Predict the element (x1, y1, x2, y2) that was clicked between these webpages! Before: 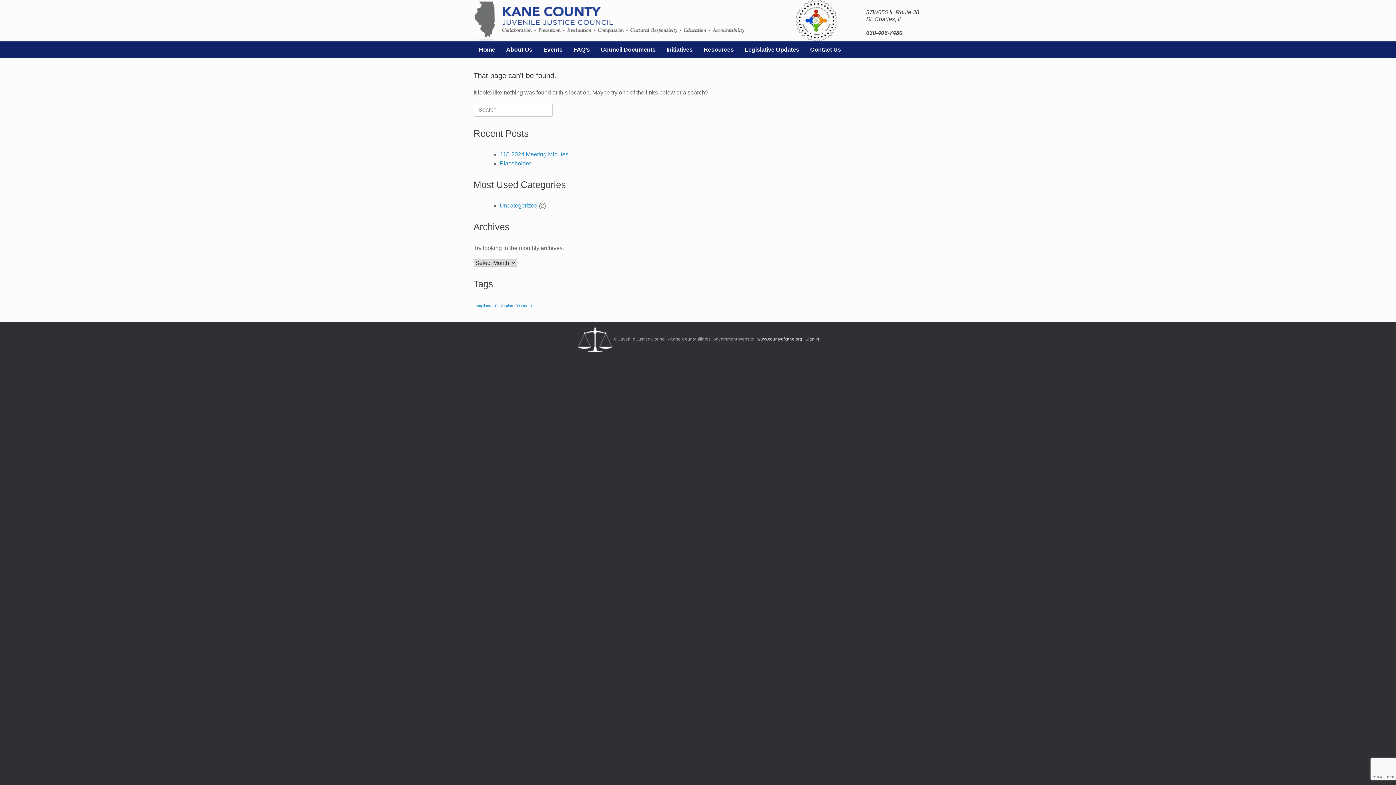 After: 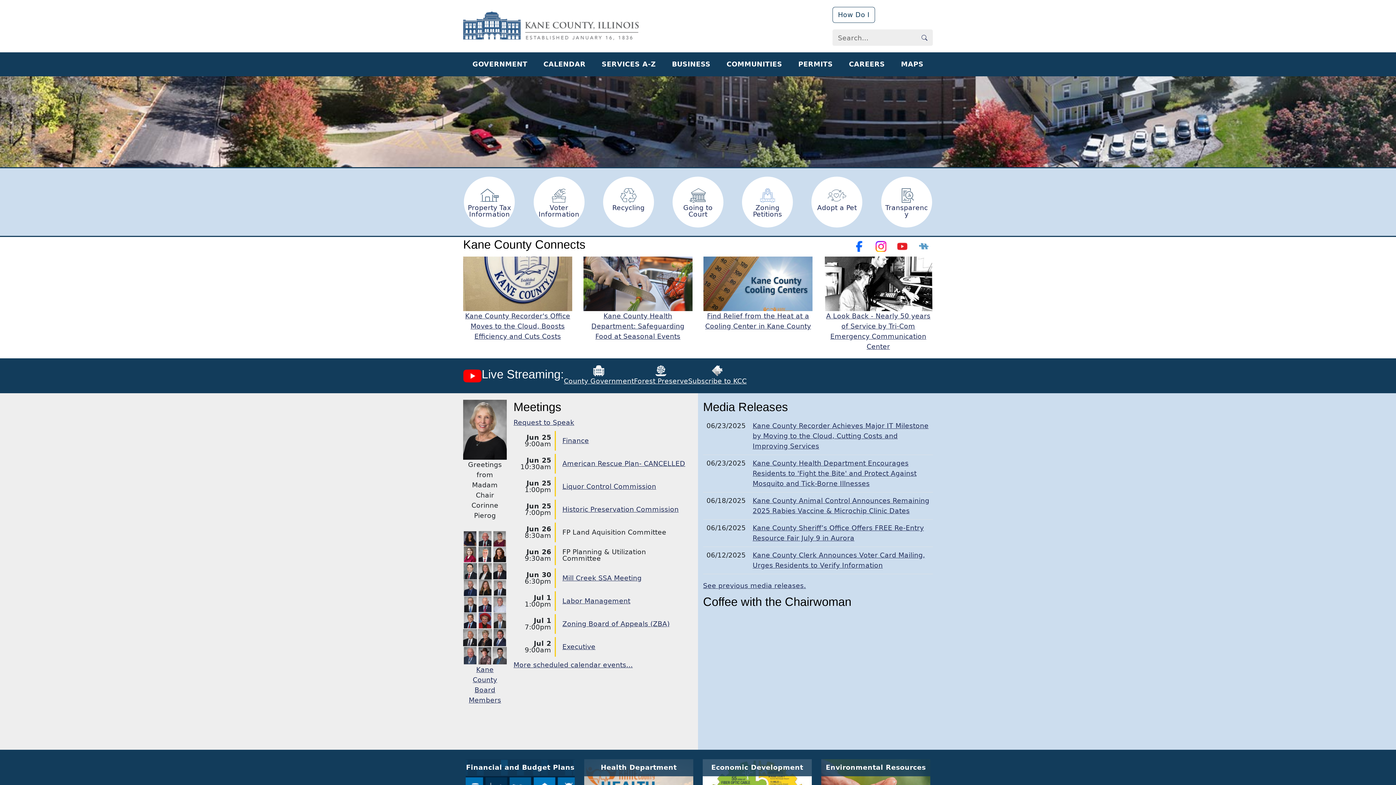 Action: bbox: (757, 337, 802, 341) label: www.countyofkane.org